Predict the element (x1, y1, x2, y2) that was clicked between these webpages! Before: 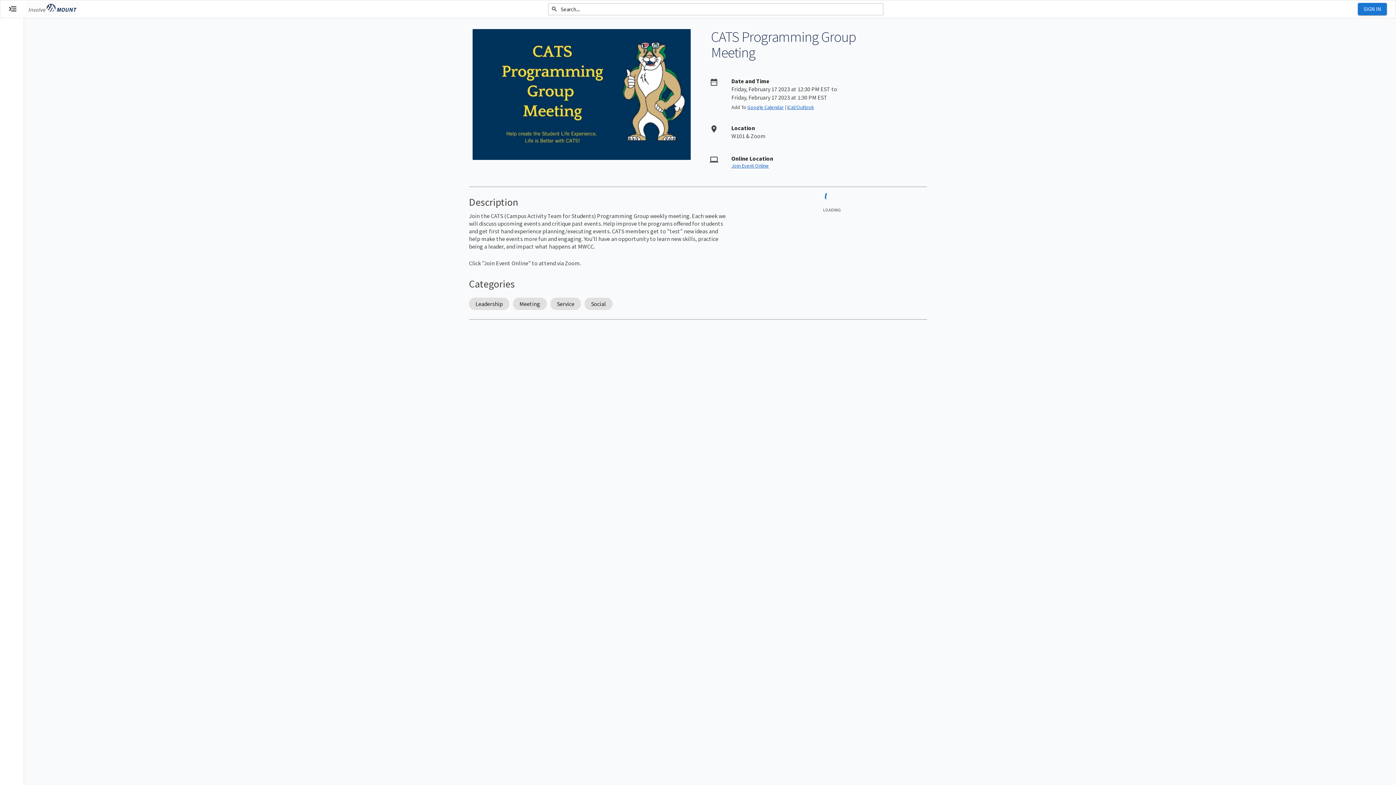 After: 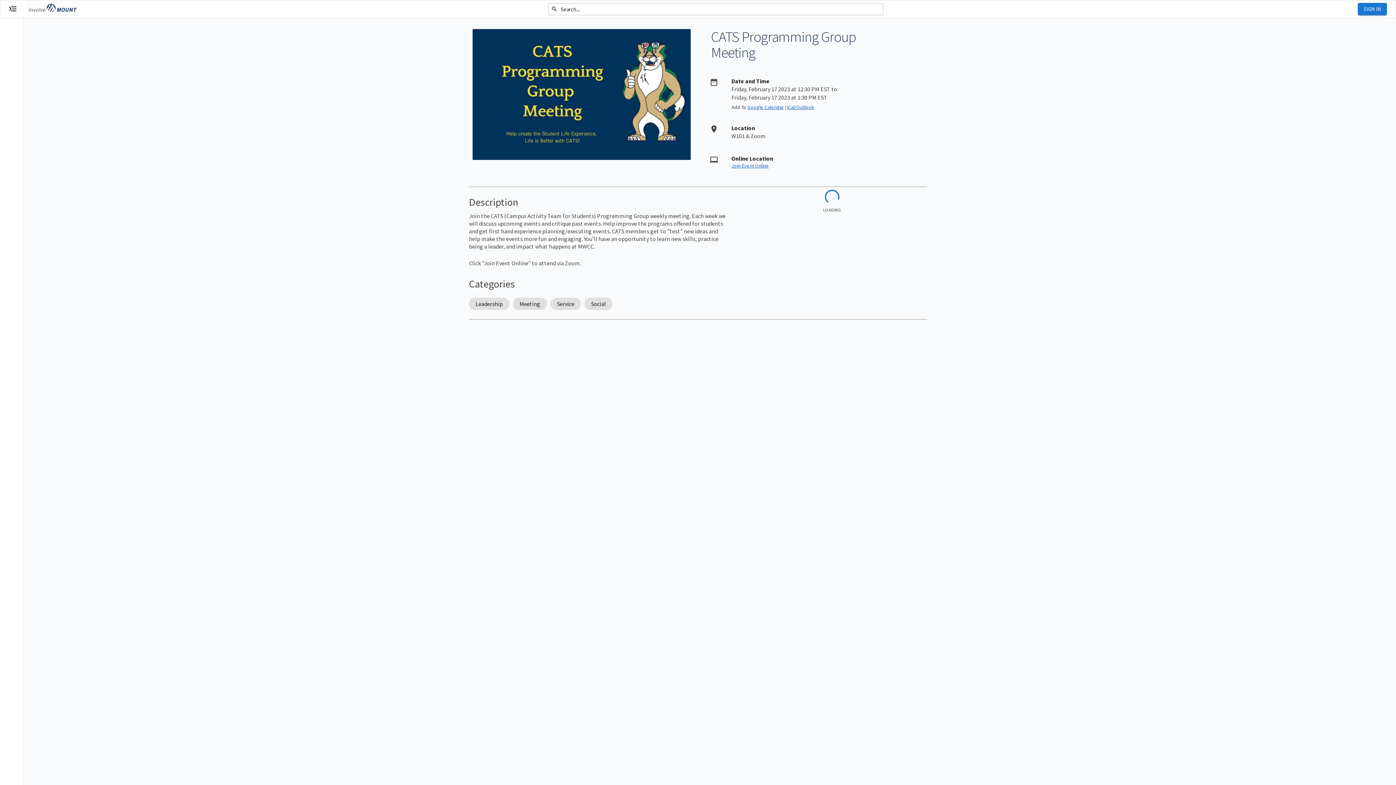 Action: label: Join Event Online bbox: (731, 162, 769, 169)